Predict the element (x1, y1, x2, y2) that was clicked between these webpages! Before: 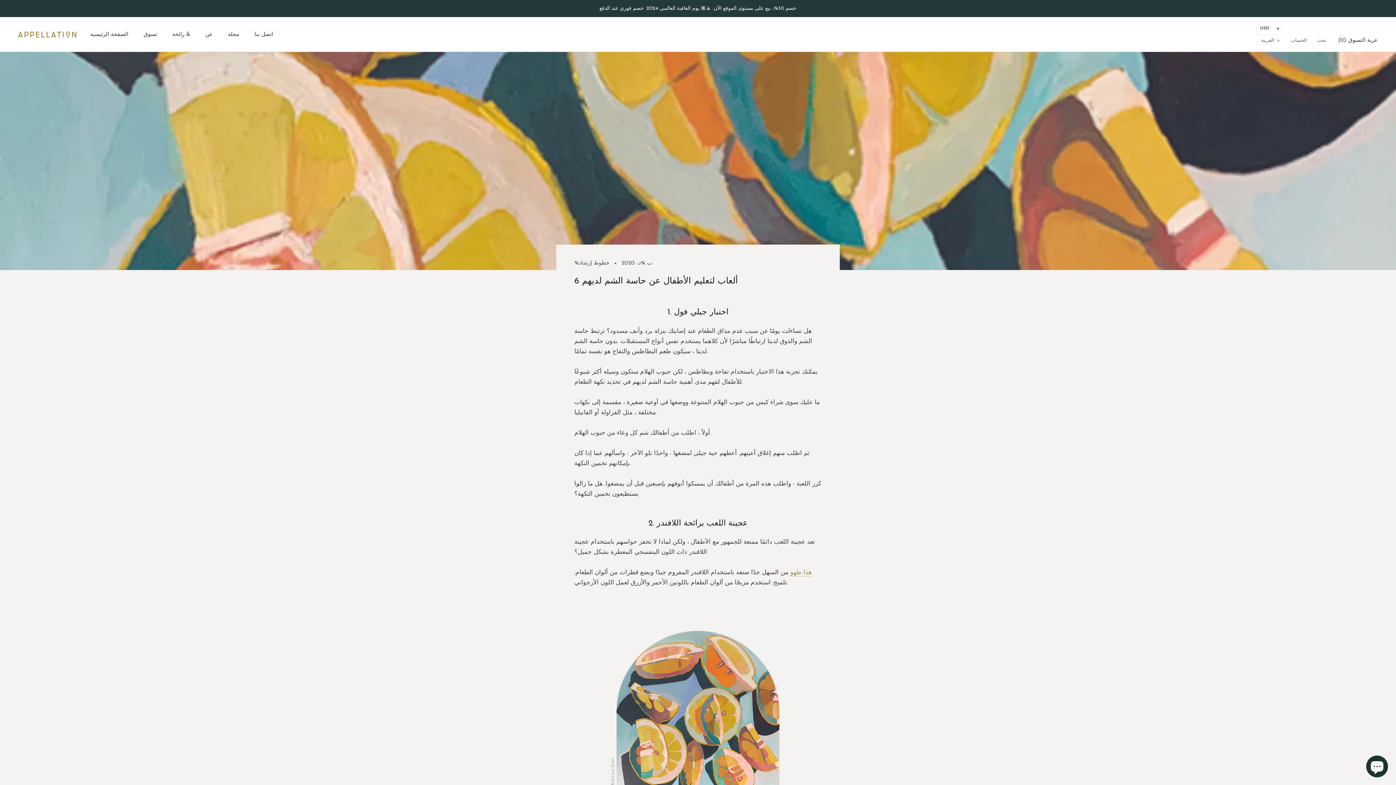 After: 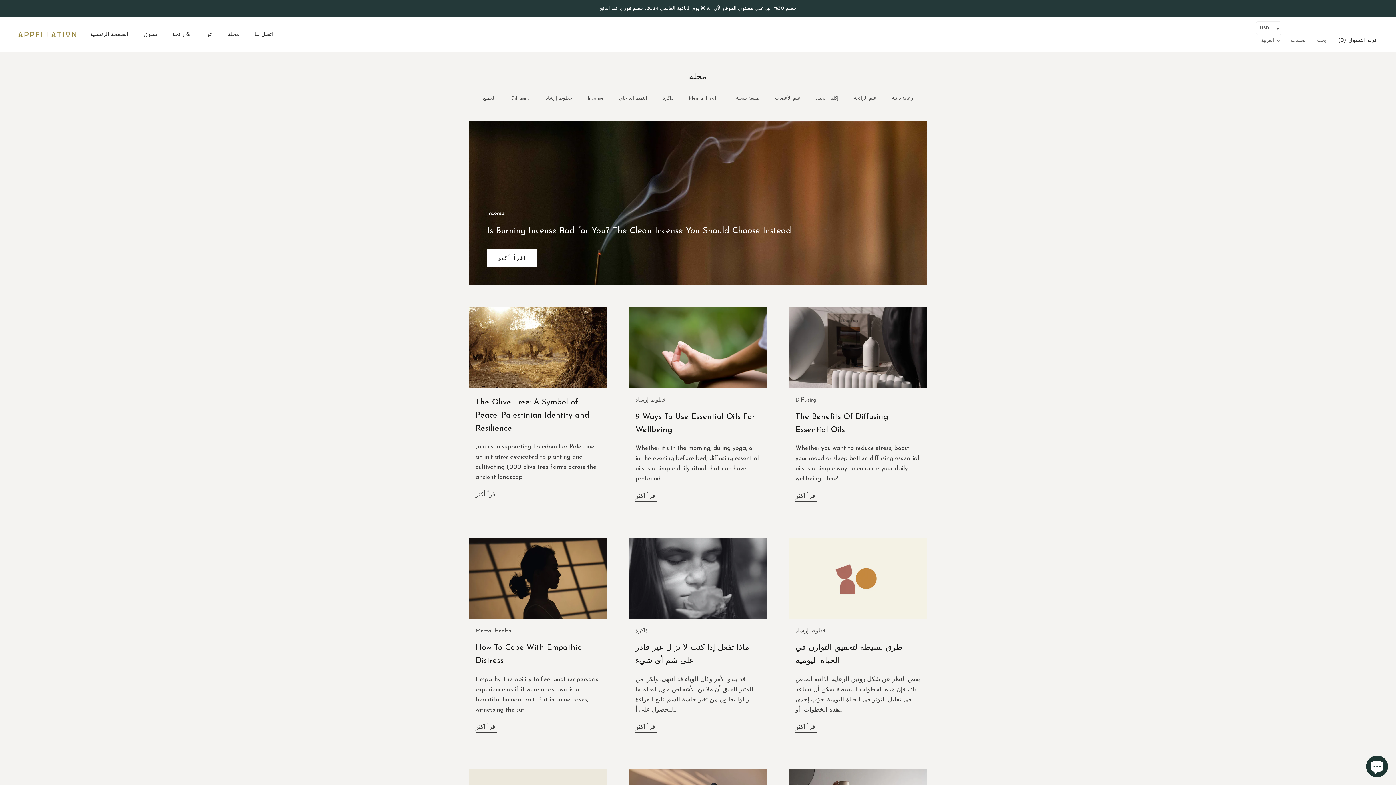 Action: label: مجلة bbox: (228, 32, 239, 37)